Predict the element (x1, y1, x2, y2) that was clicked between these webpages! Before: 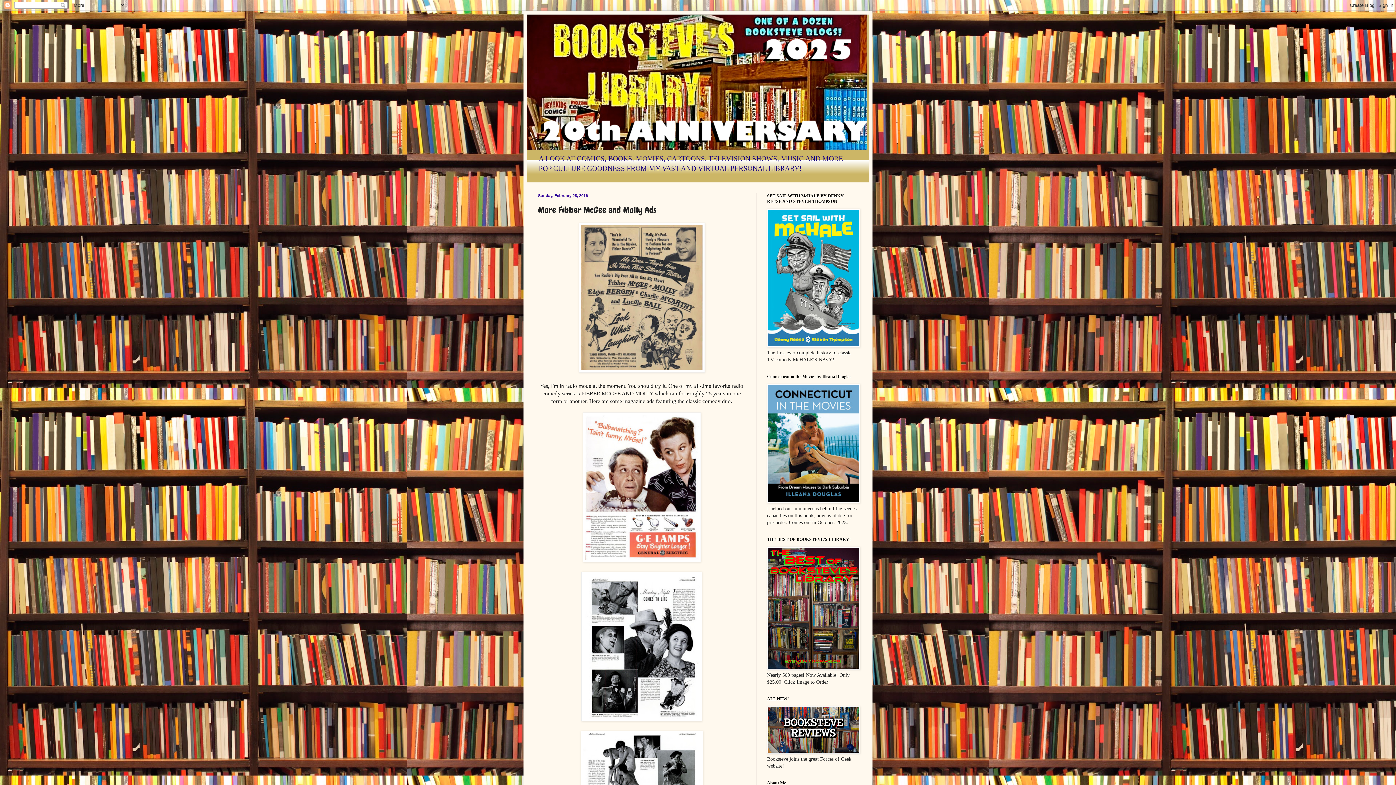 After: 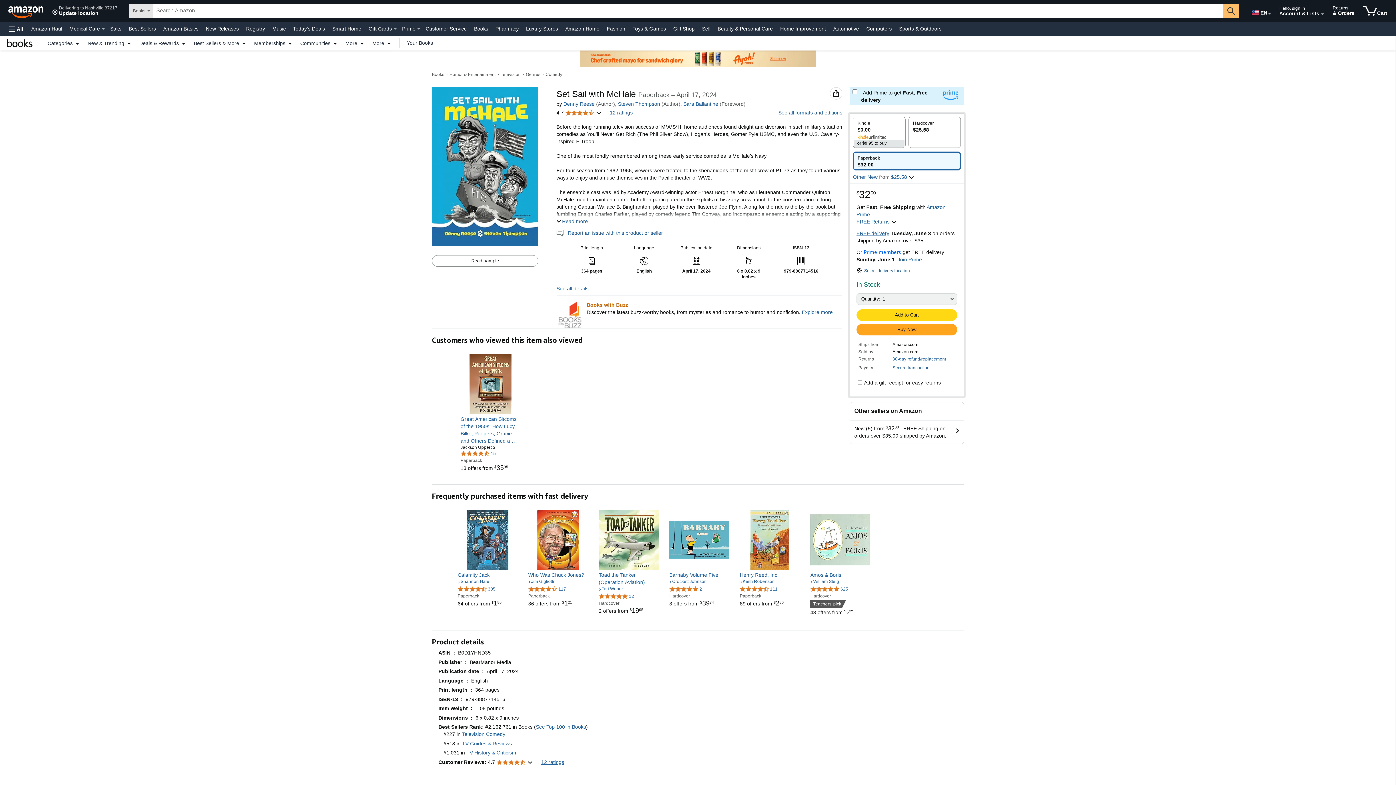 Action: bbox: (767, 343, 860, 348)